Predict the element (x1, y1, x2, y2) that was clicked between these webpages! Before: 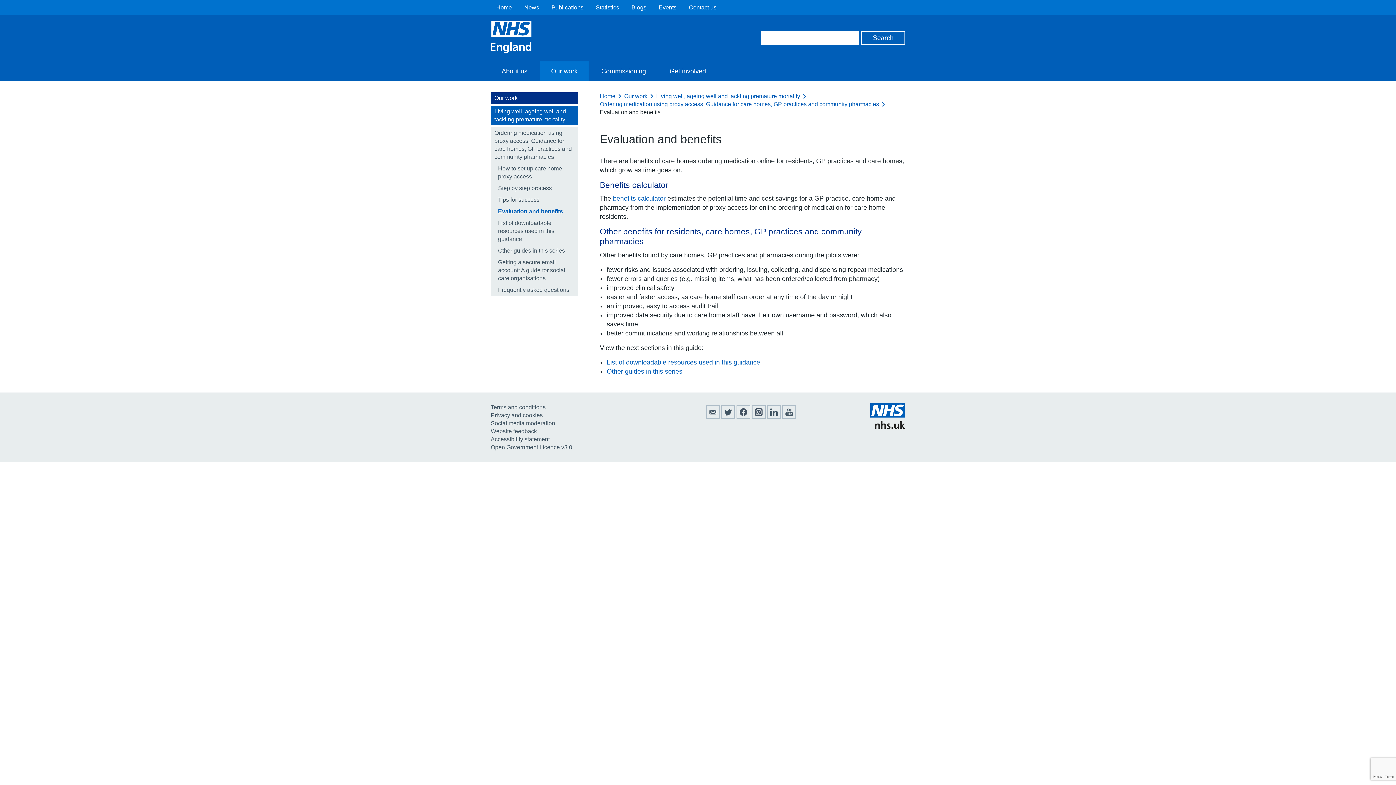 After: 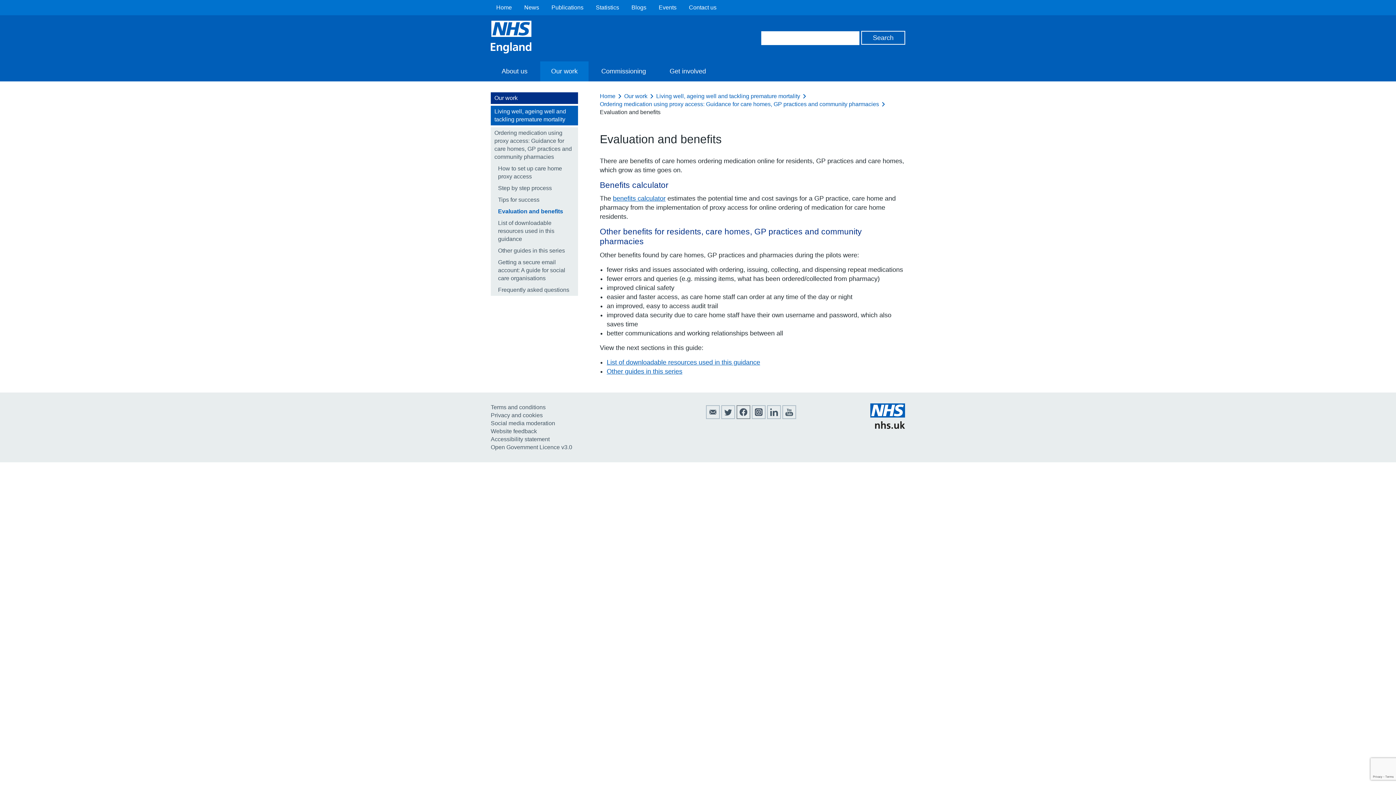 Action: bbox: (736, 414, 750, 420) label: Follow us on Facebook